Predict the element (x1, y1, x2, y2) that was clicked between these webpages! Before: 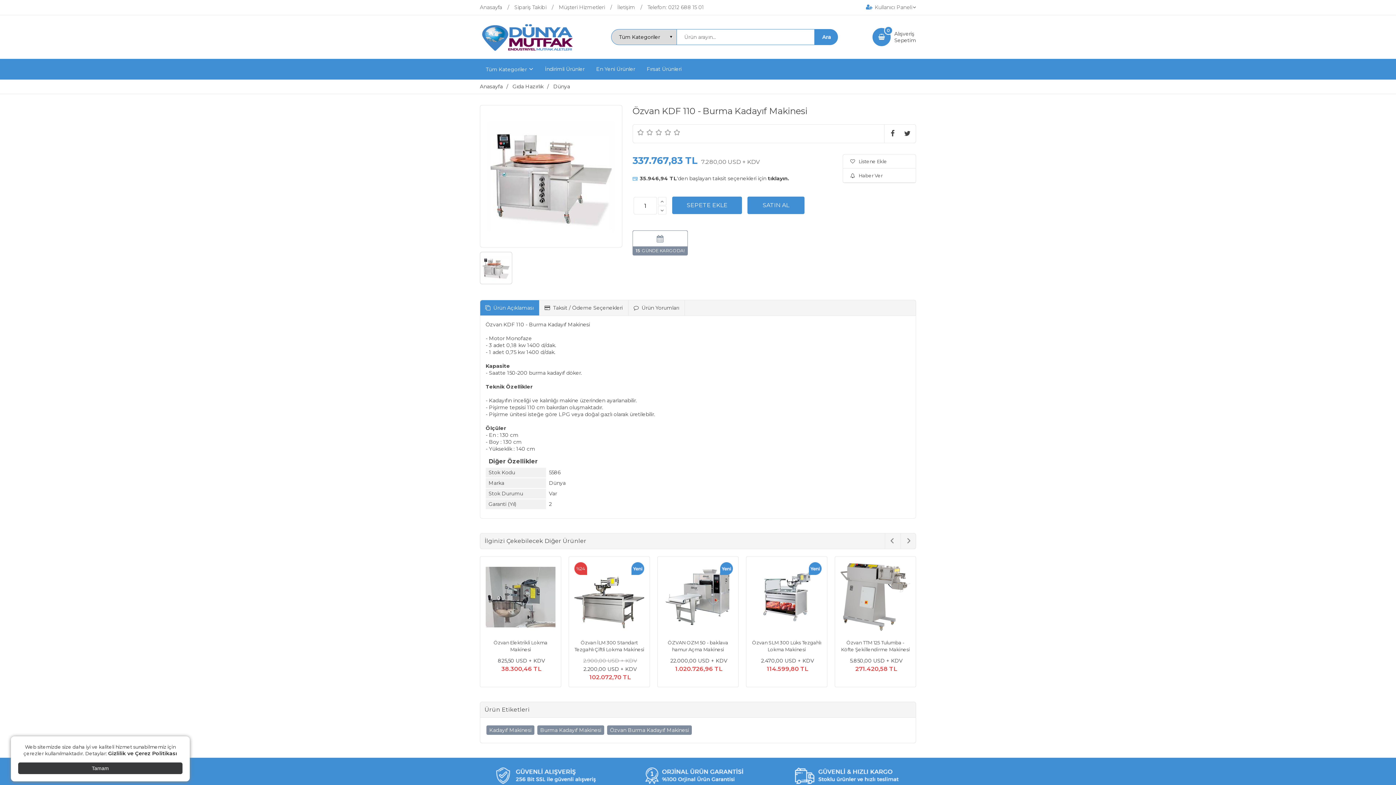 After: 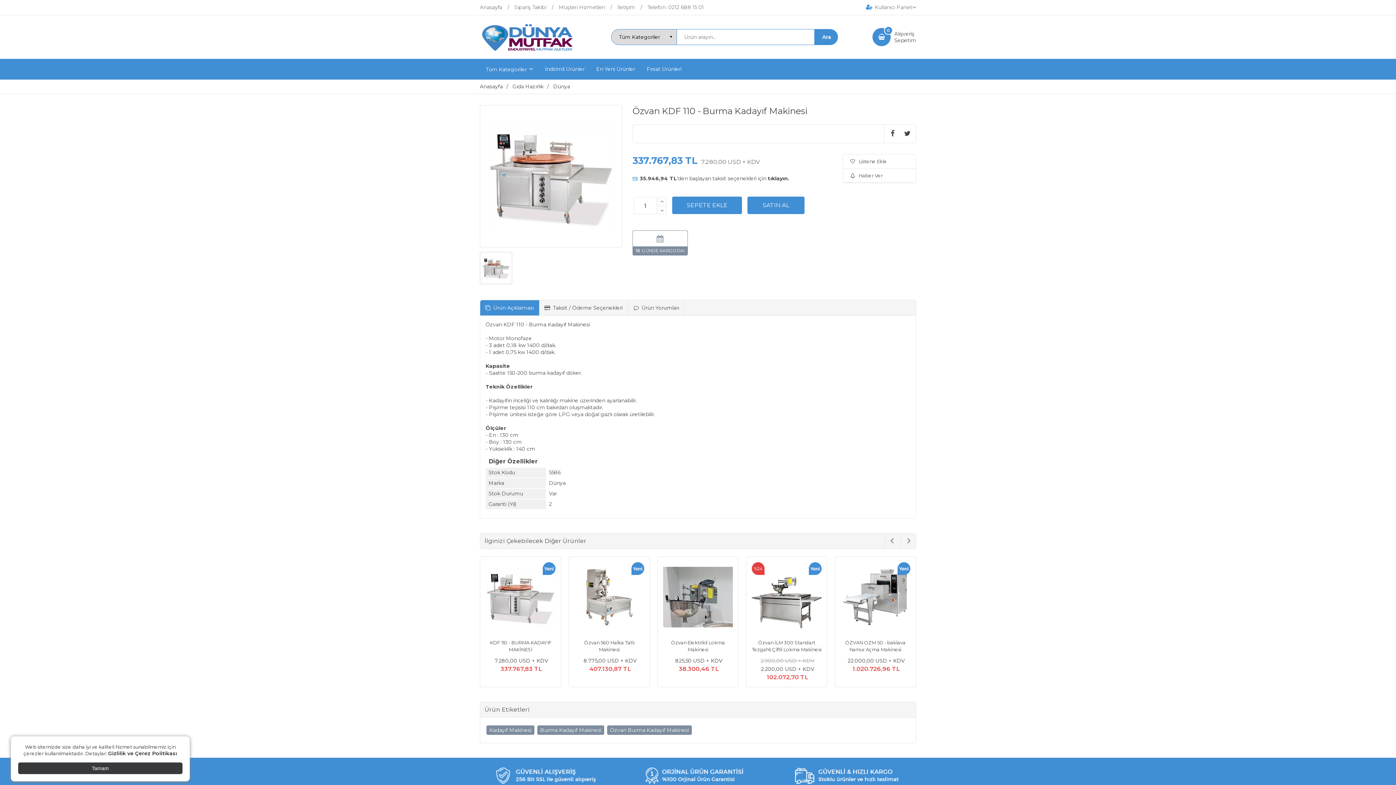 Action: bbox: (636, 128, 645, 136)